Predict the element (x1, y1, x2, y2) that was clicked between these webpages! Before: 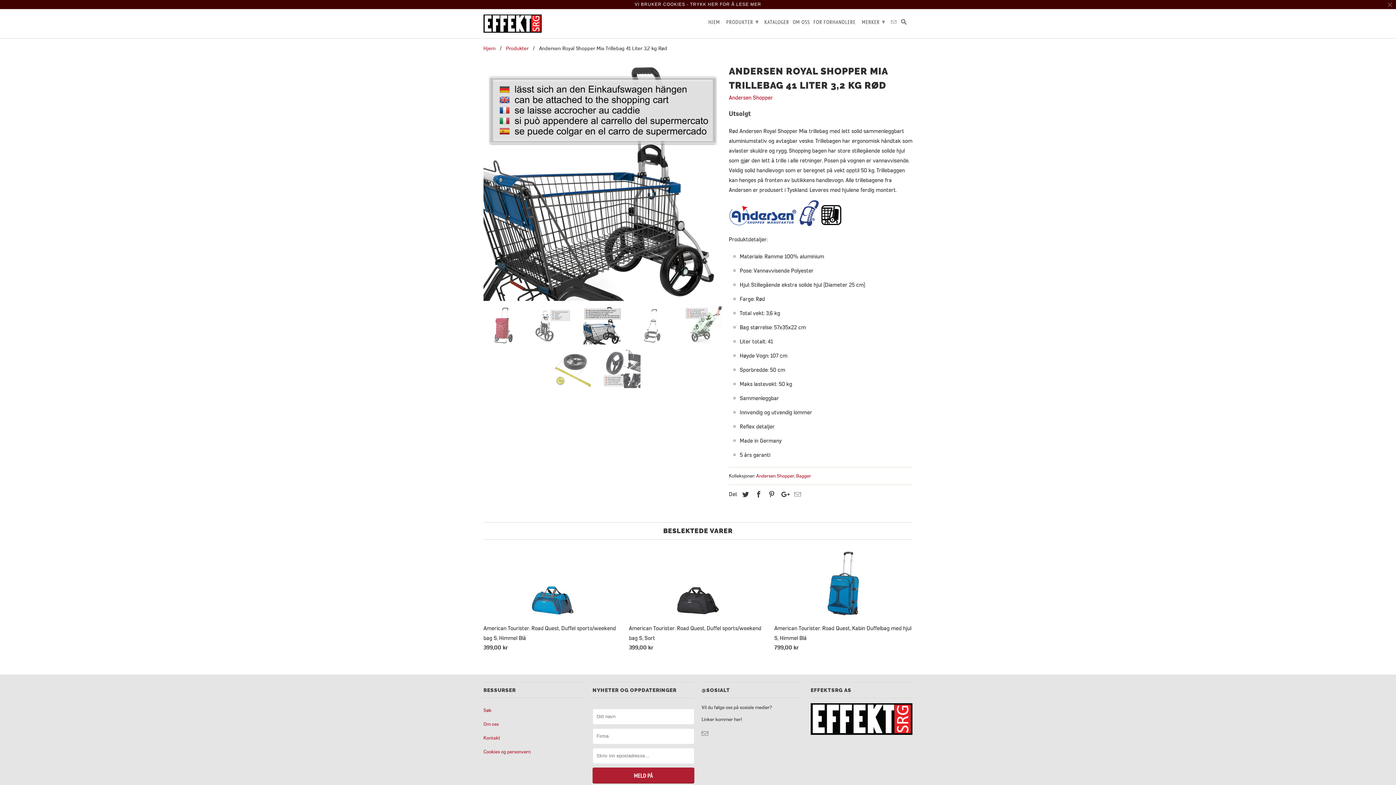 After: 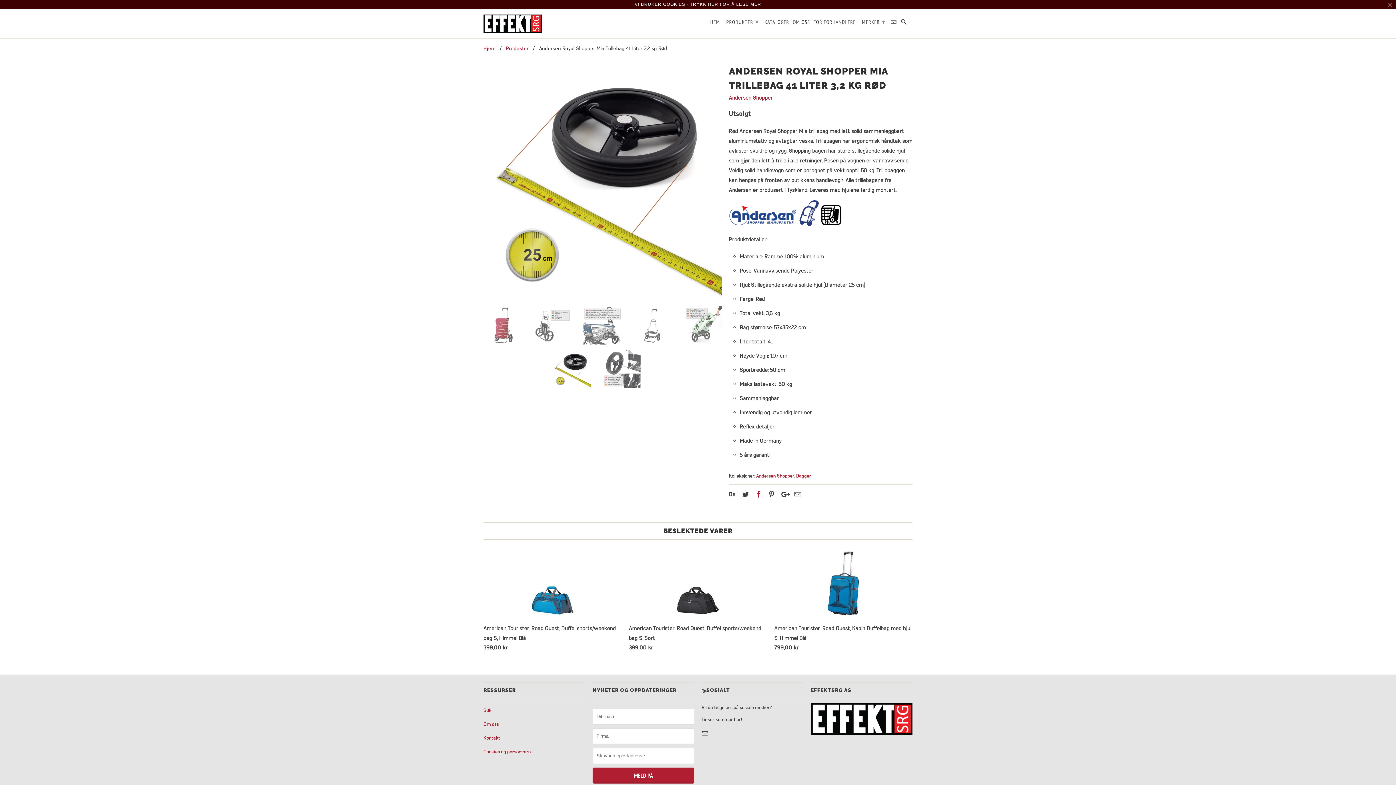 Action: bbox: (751, 491, 763, 499)